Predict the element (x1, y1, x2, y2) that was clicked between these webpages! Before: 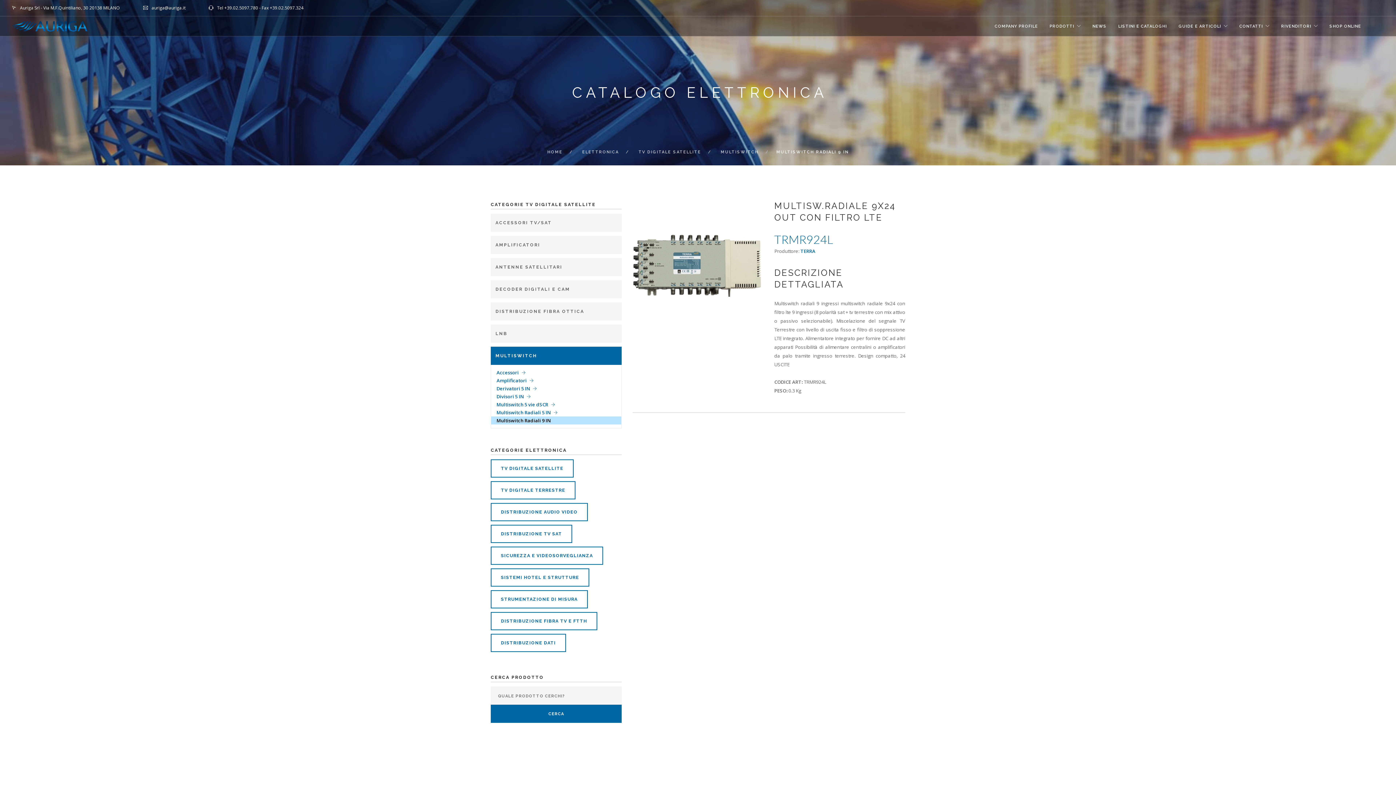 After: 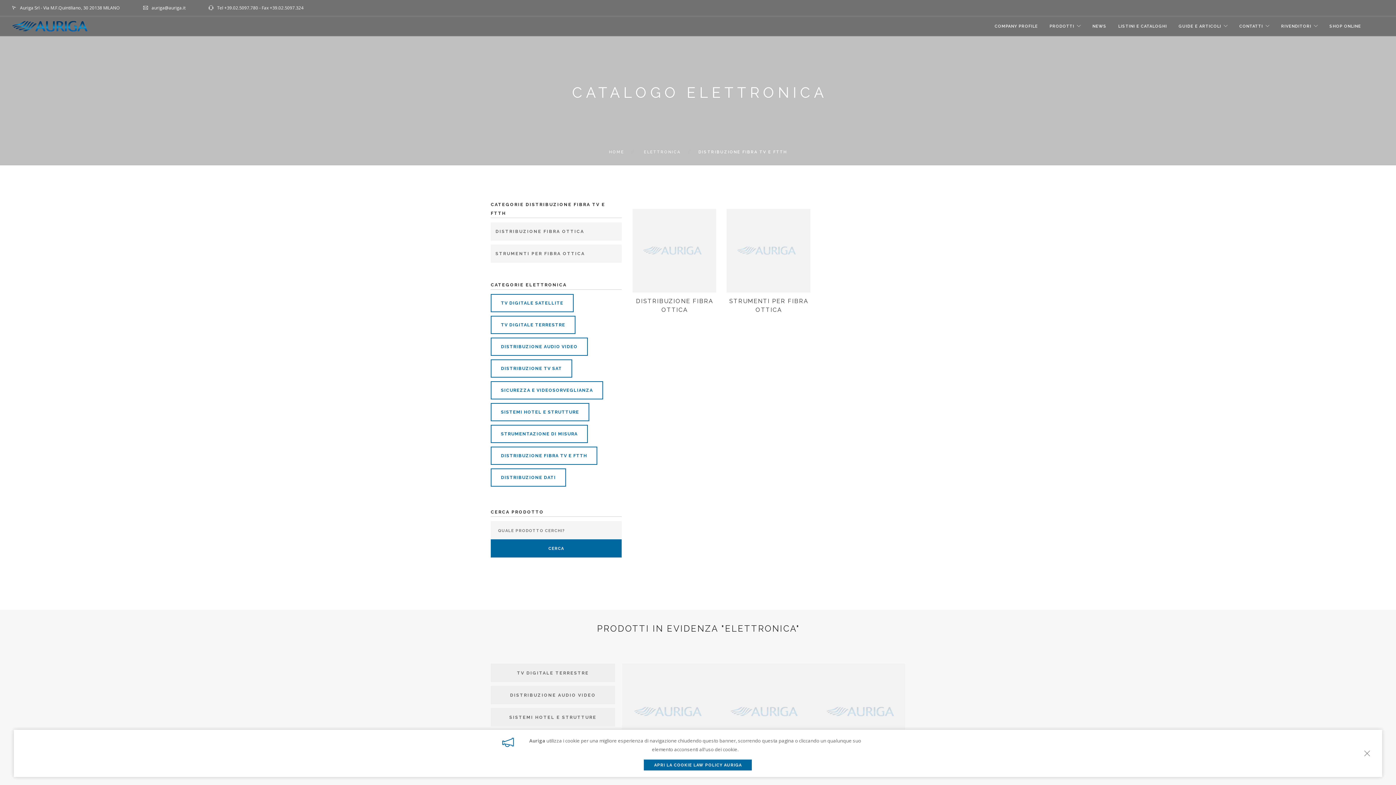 Action: label: DISTRIBUZIONE FIBRA TV E FTTH bbox: (490, 612, 597, 630)